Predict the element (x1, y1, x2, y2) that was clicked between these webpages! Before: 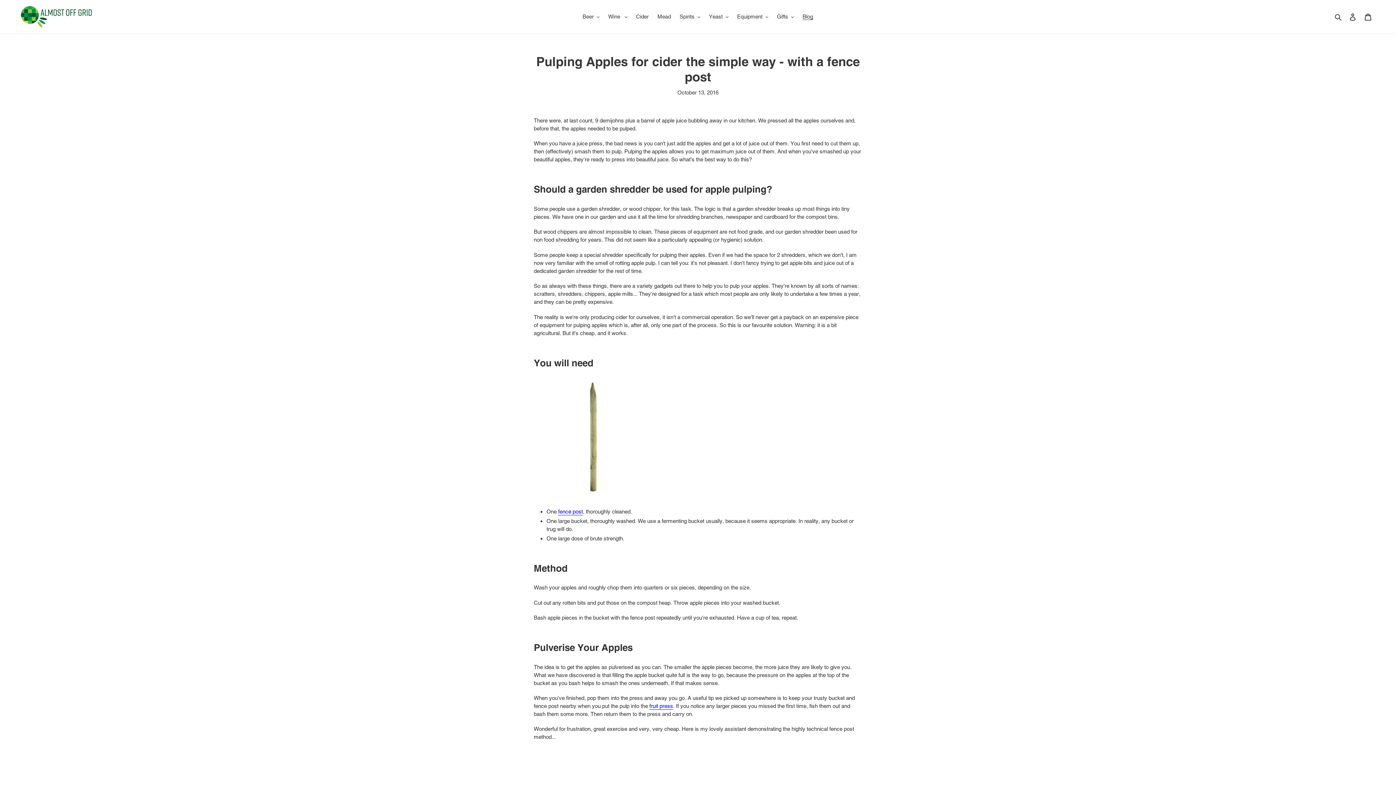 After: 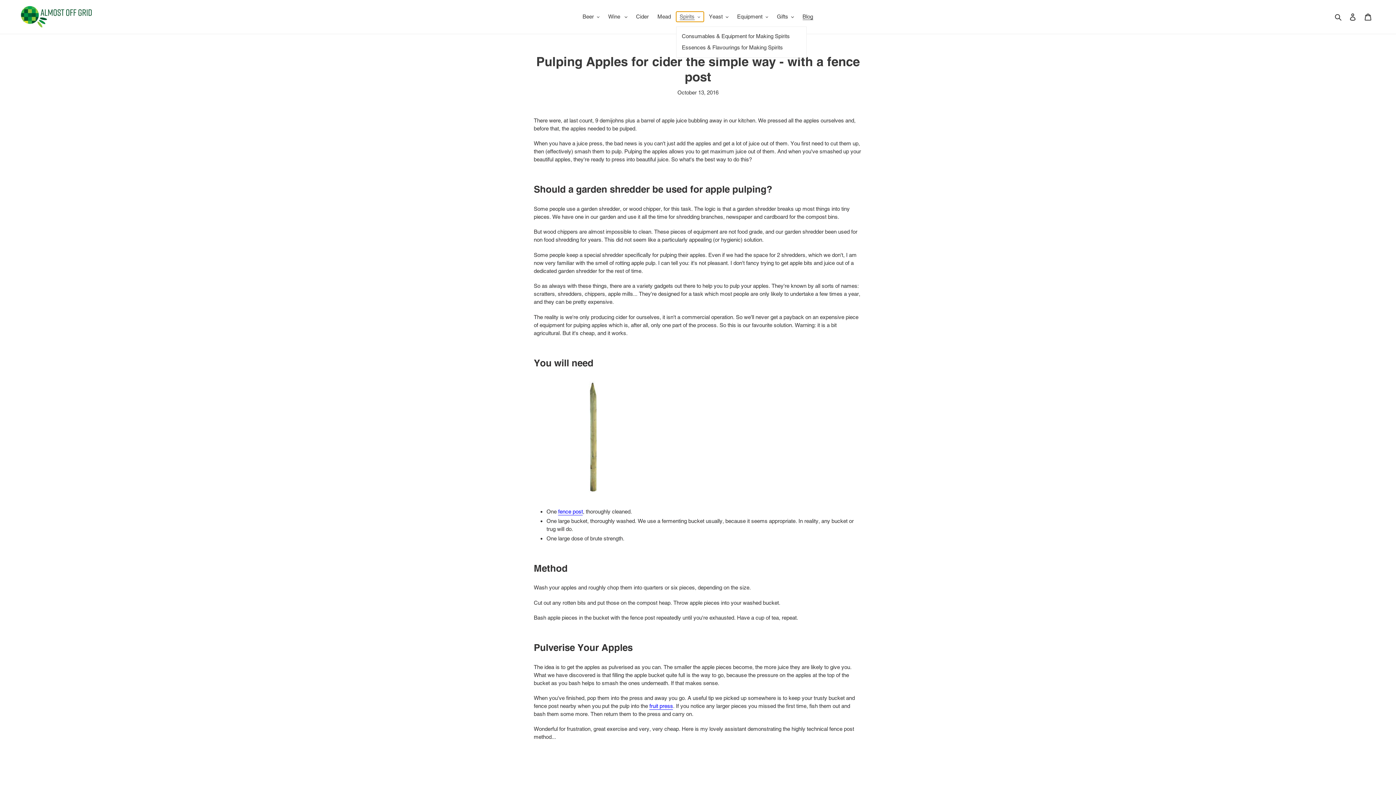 Action: bbox: (676, 11, 704, 21) label: Spirits